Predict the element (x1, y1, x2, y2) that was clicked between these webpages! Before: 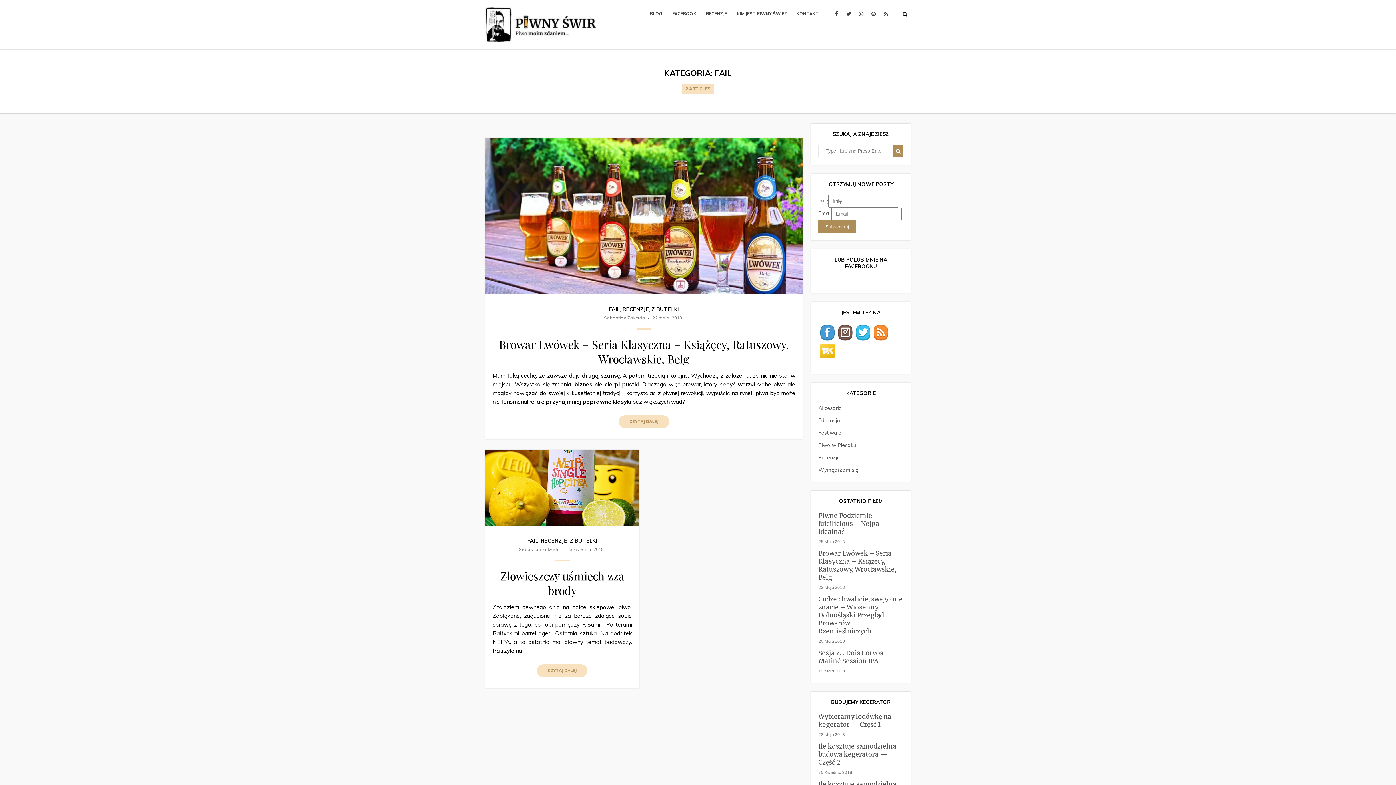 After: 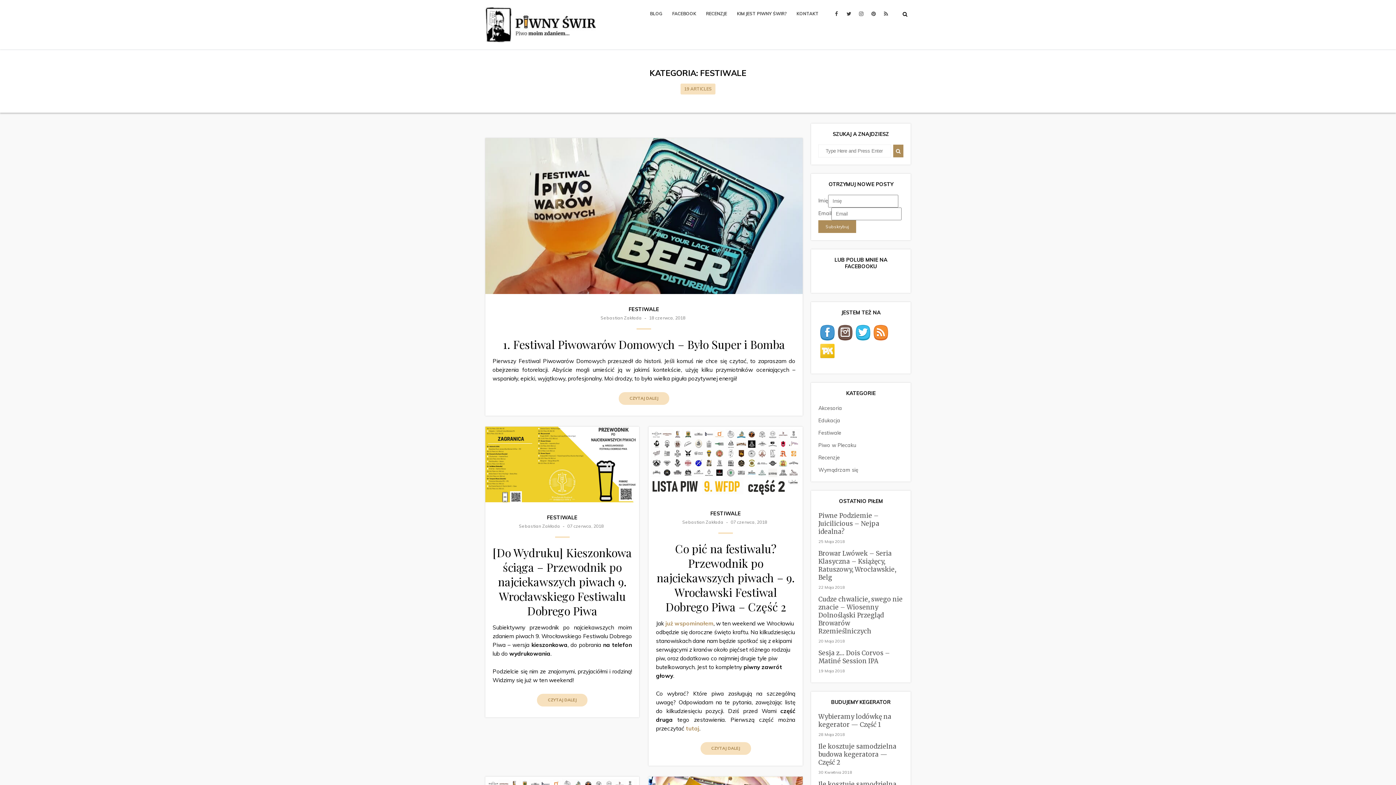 Action: bbox: (818, 429, 841, 436) label: Festiwale